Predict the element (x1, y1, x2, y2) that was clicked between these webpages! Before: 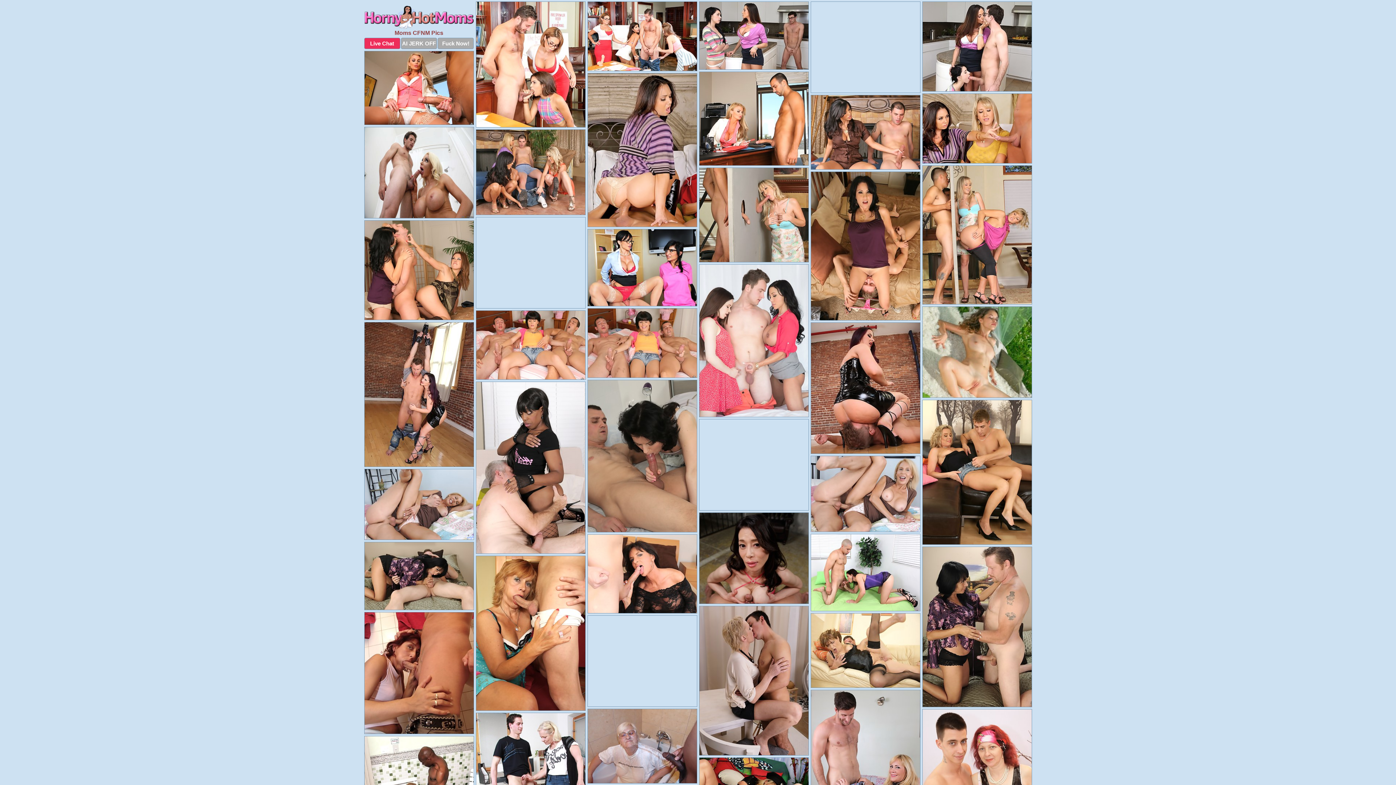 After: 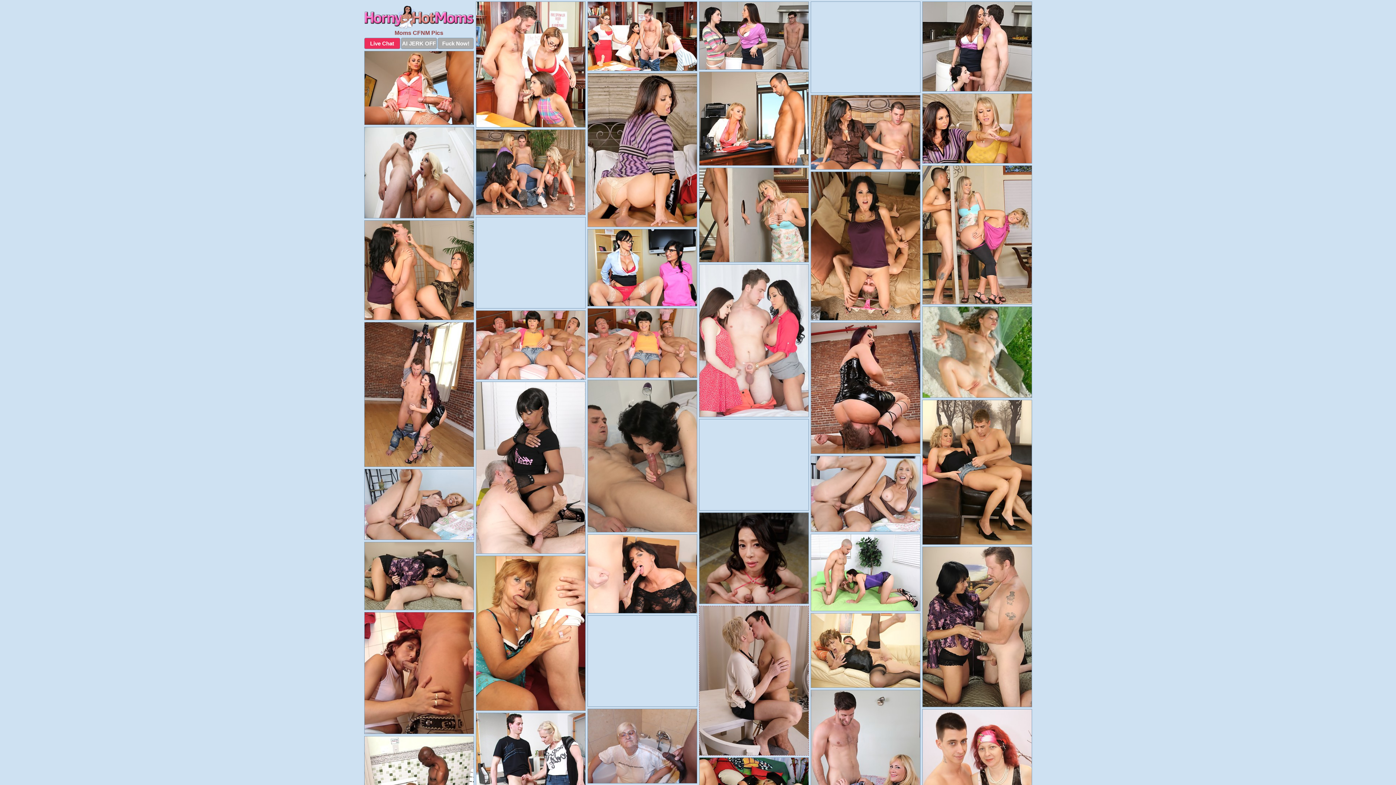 Action: bbox: (699, 606, 808, 756)